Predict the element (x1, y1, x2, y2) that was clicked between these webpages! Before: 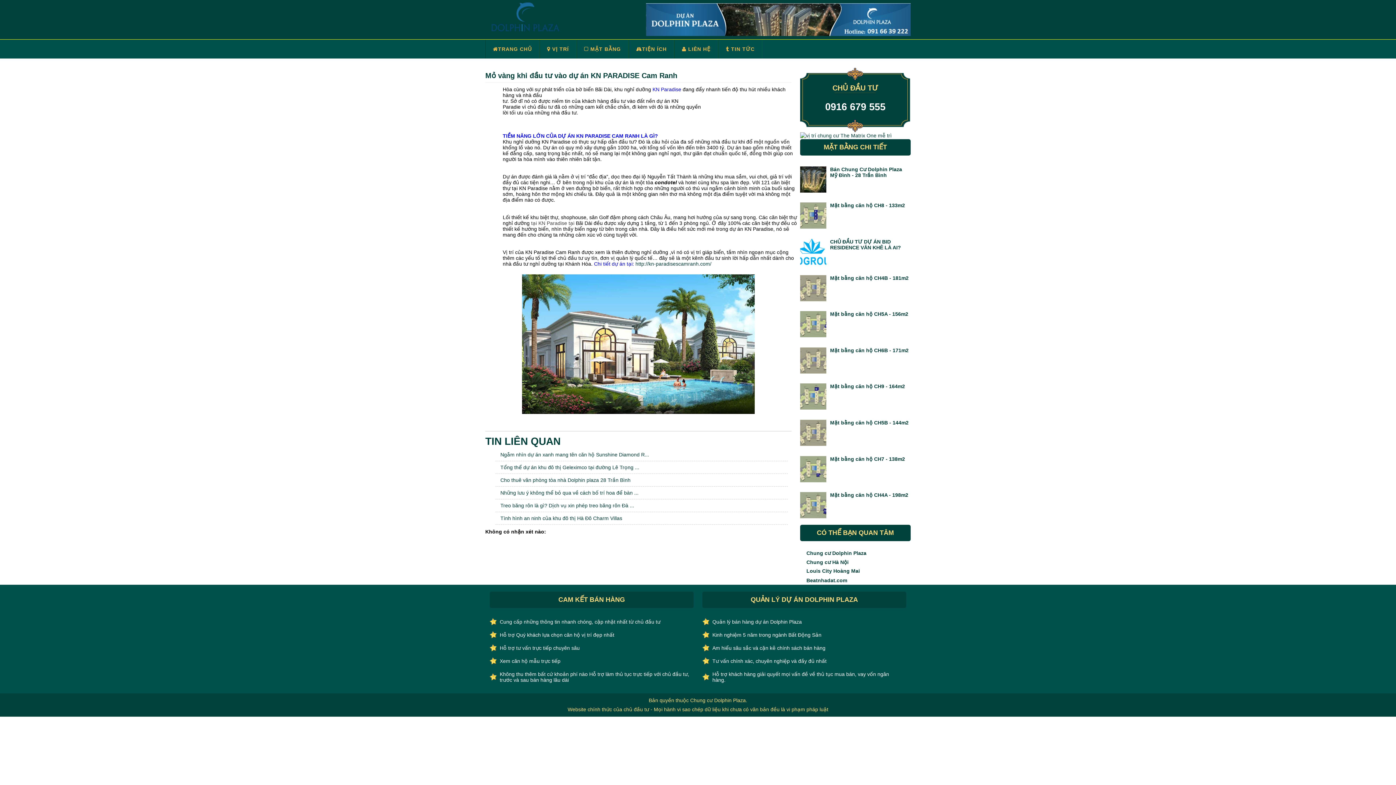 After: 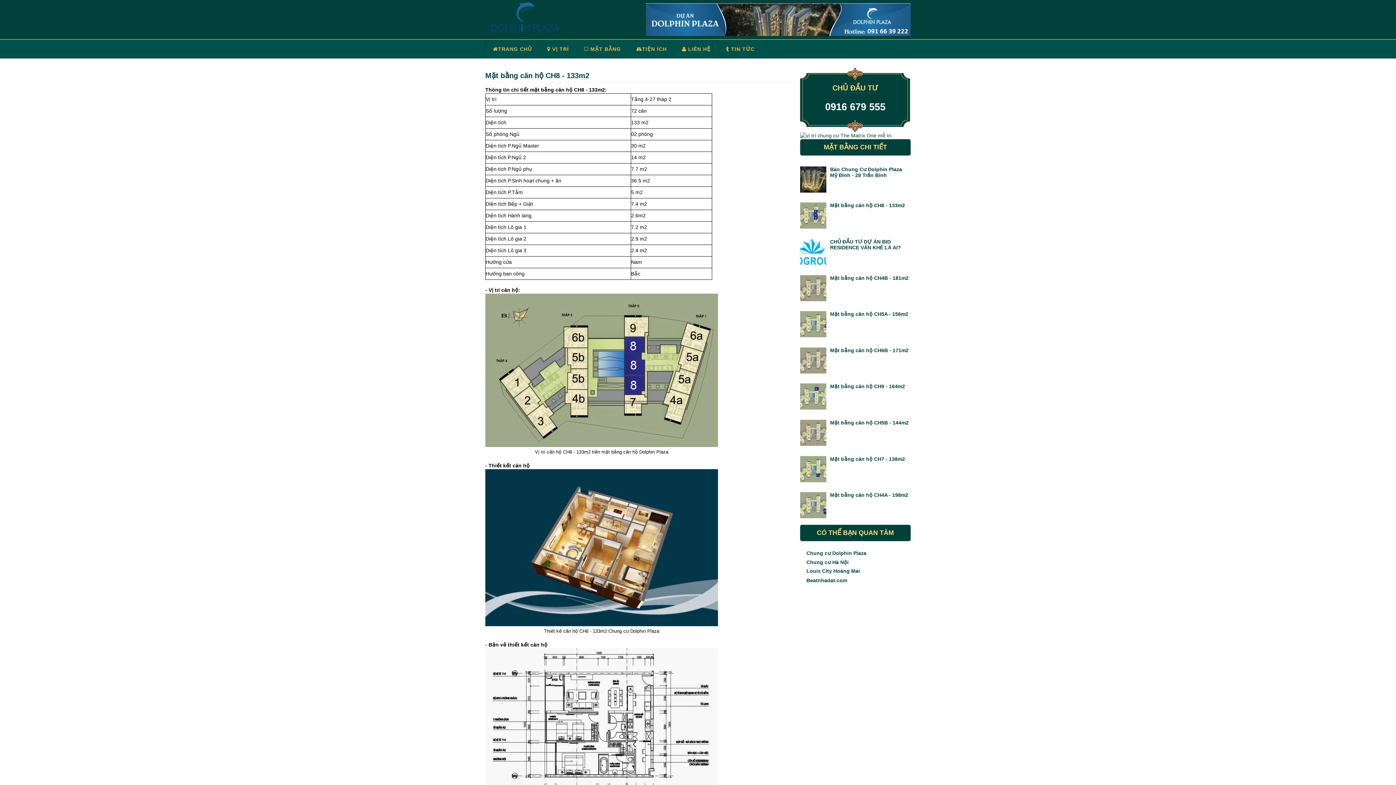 Action: label: Mặt bằng căn hộ CH8 - 133m2 bbox: (800, 202, 910, 208)